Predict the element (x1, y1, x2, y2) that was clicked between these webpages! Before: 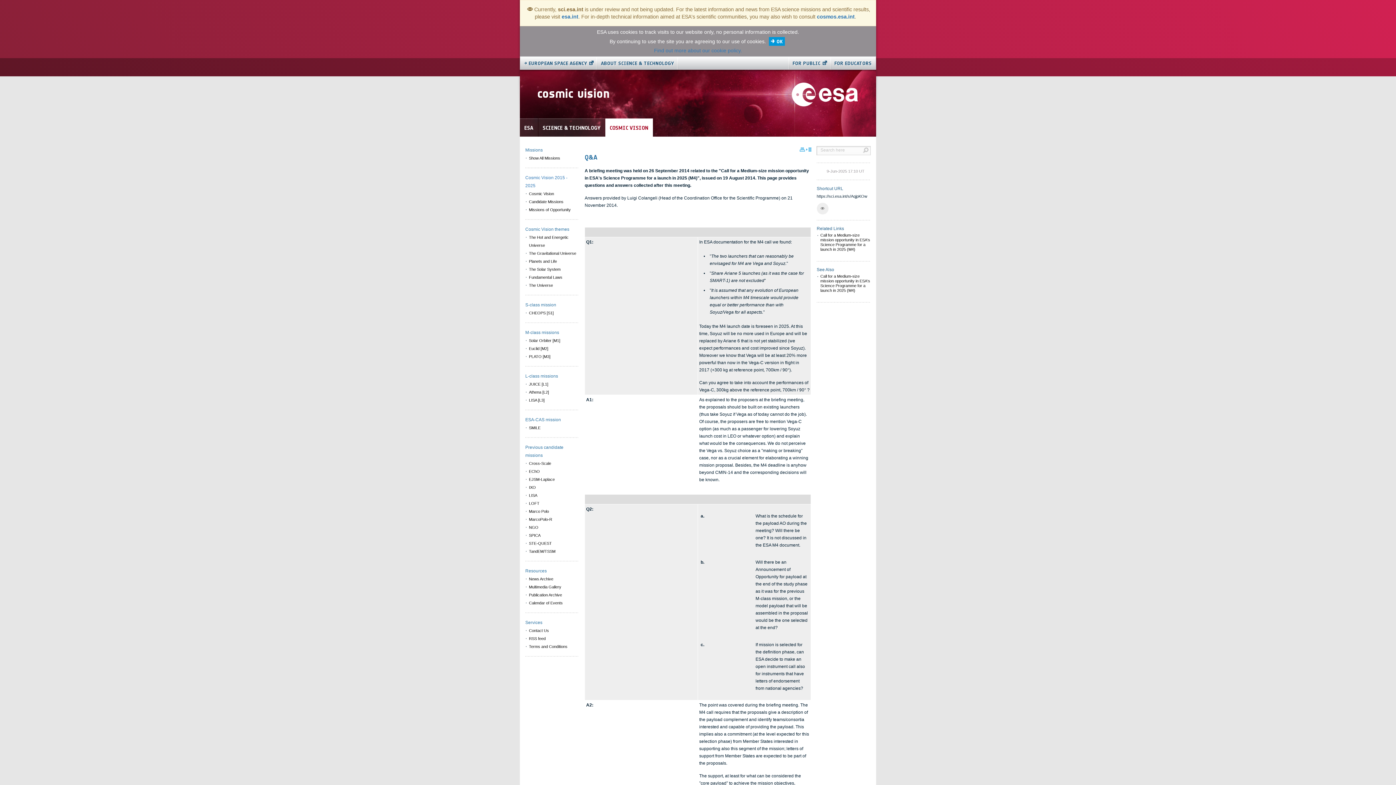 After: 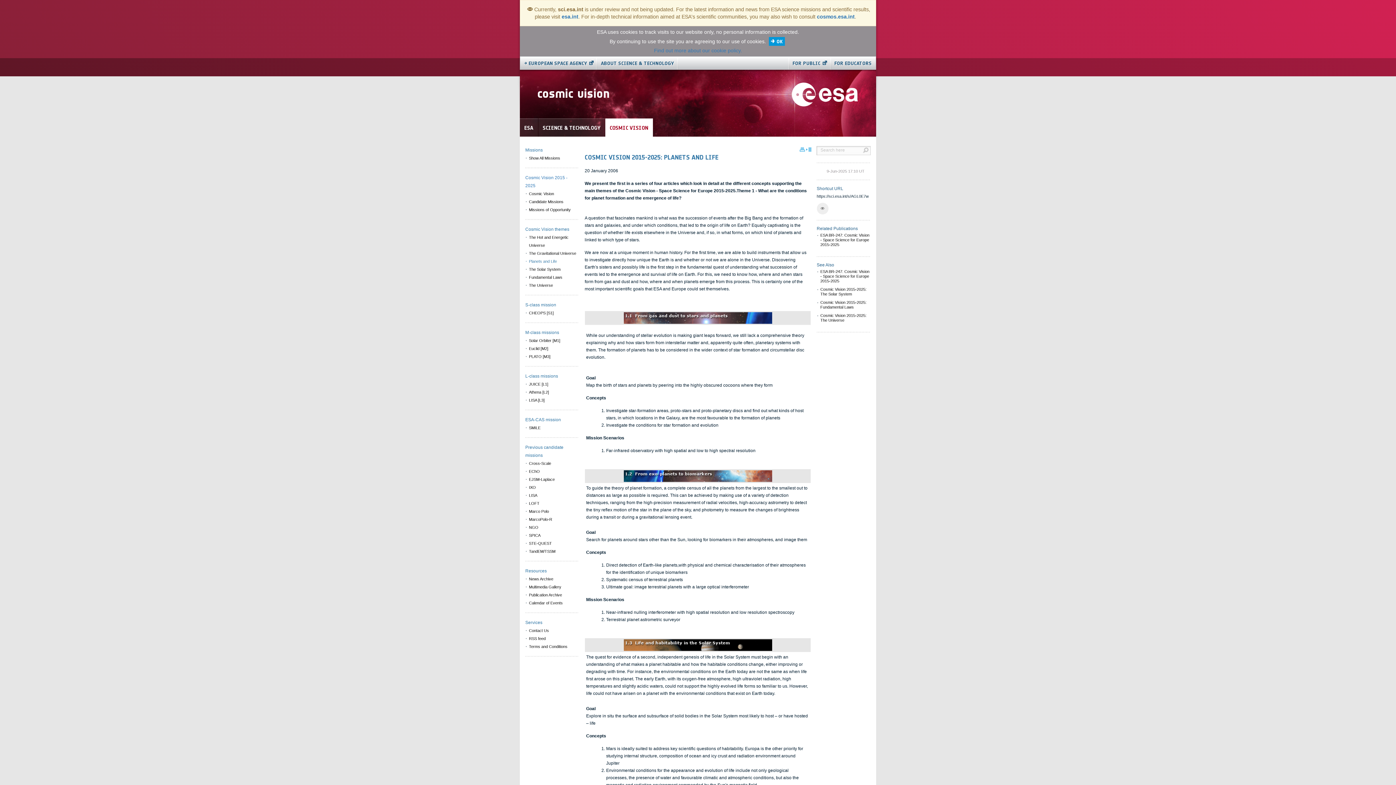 Action: bbox: (525, 257, 578, 265) label: Planets and Life